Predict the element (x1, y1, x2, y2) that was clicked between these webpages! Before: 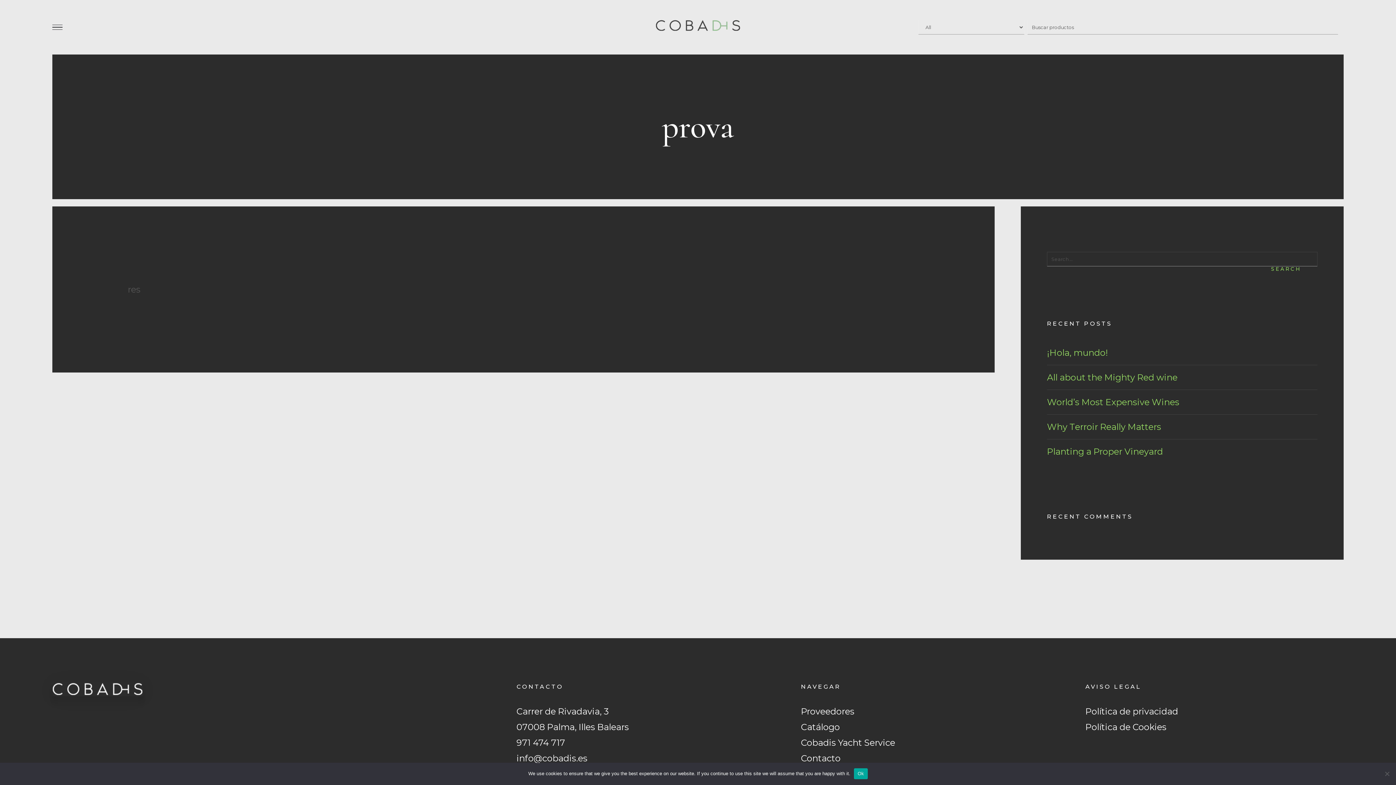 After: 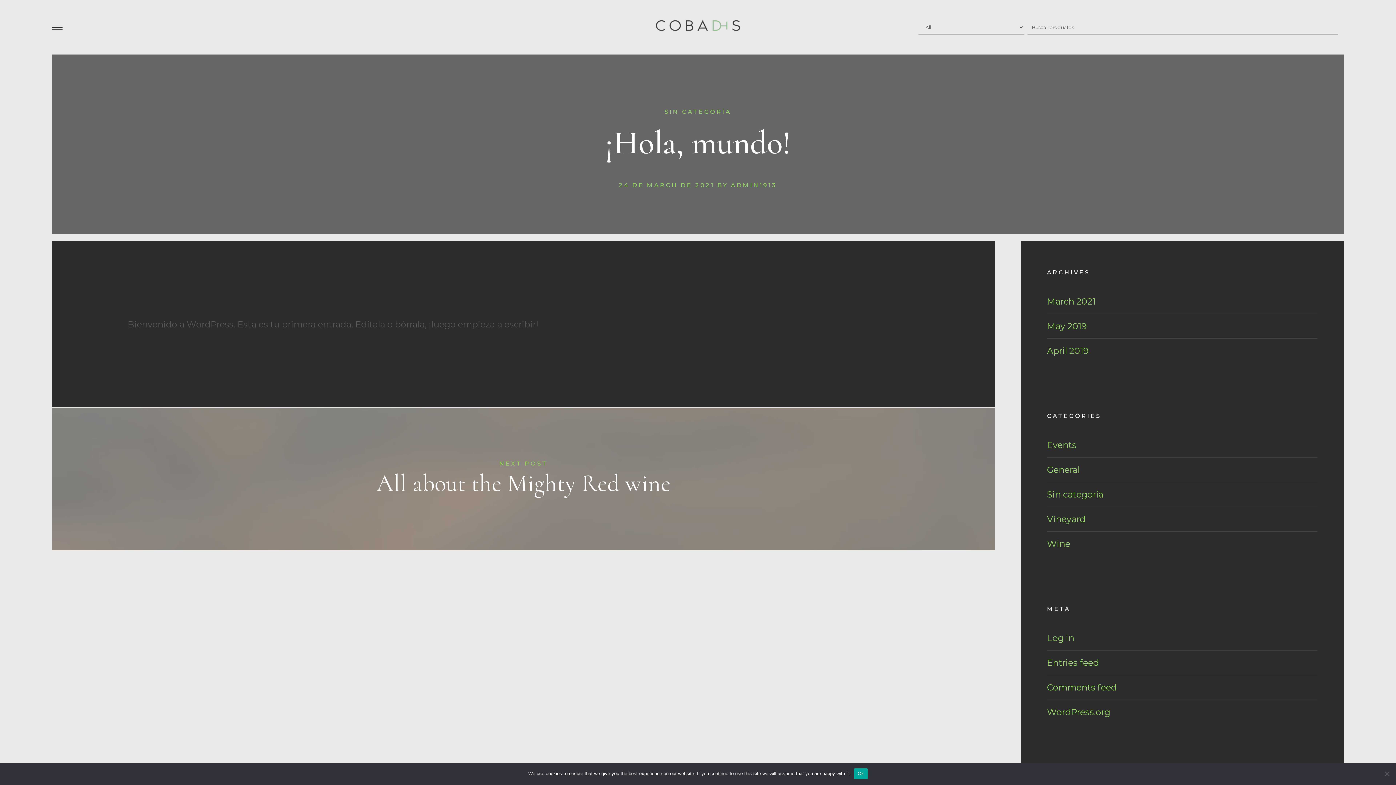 Action: label: ¡Hola, mundo! bbox: (1047, 347, 1108, 358)